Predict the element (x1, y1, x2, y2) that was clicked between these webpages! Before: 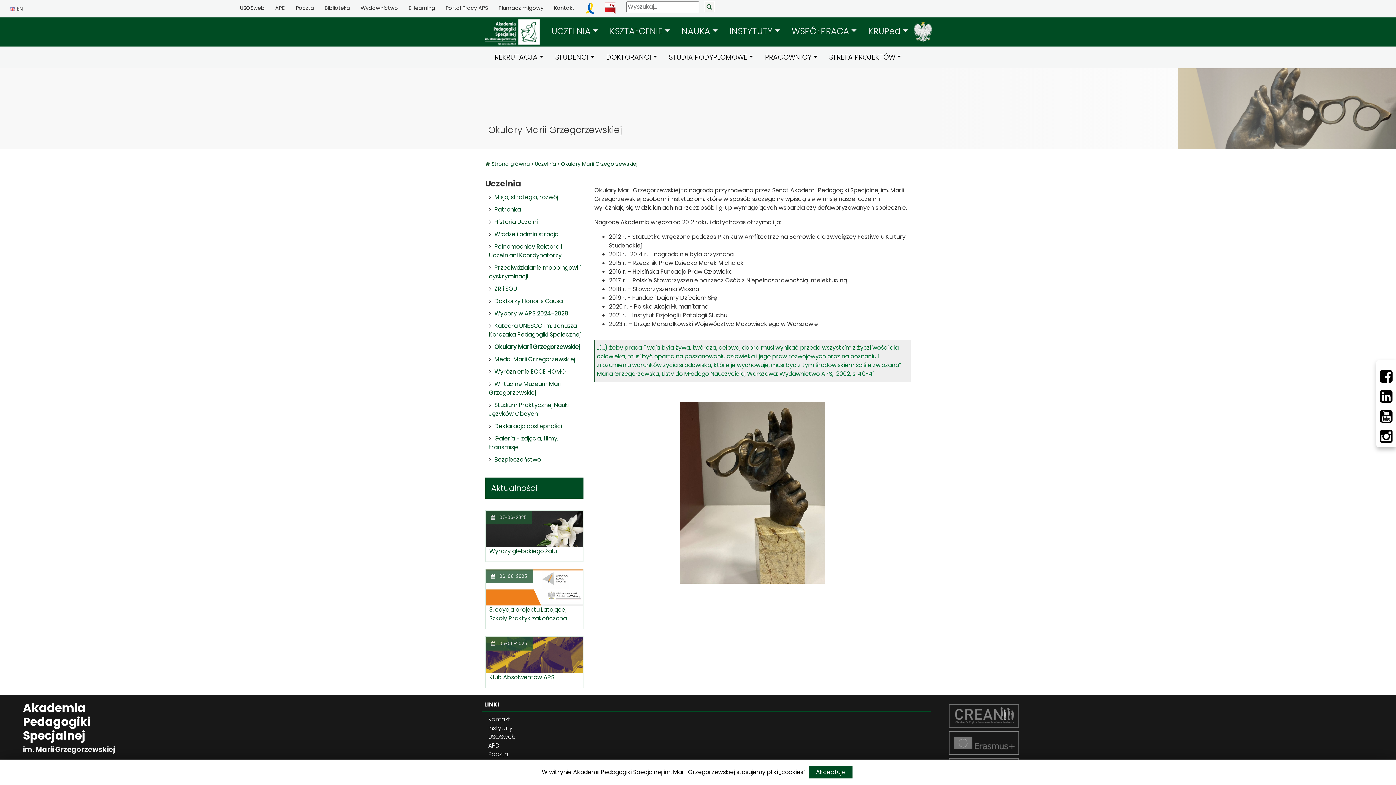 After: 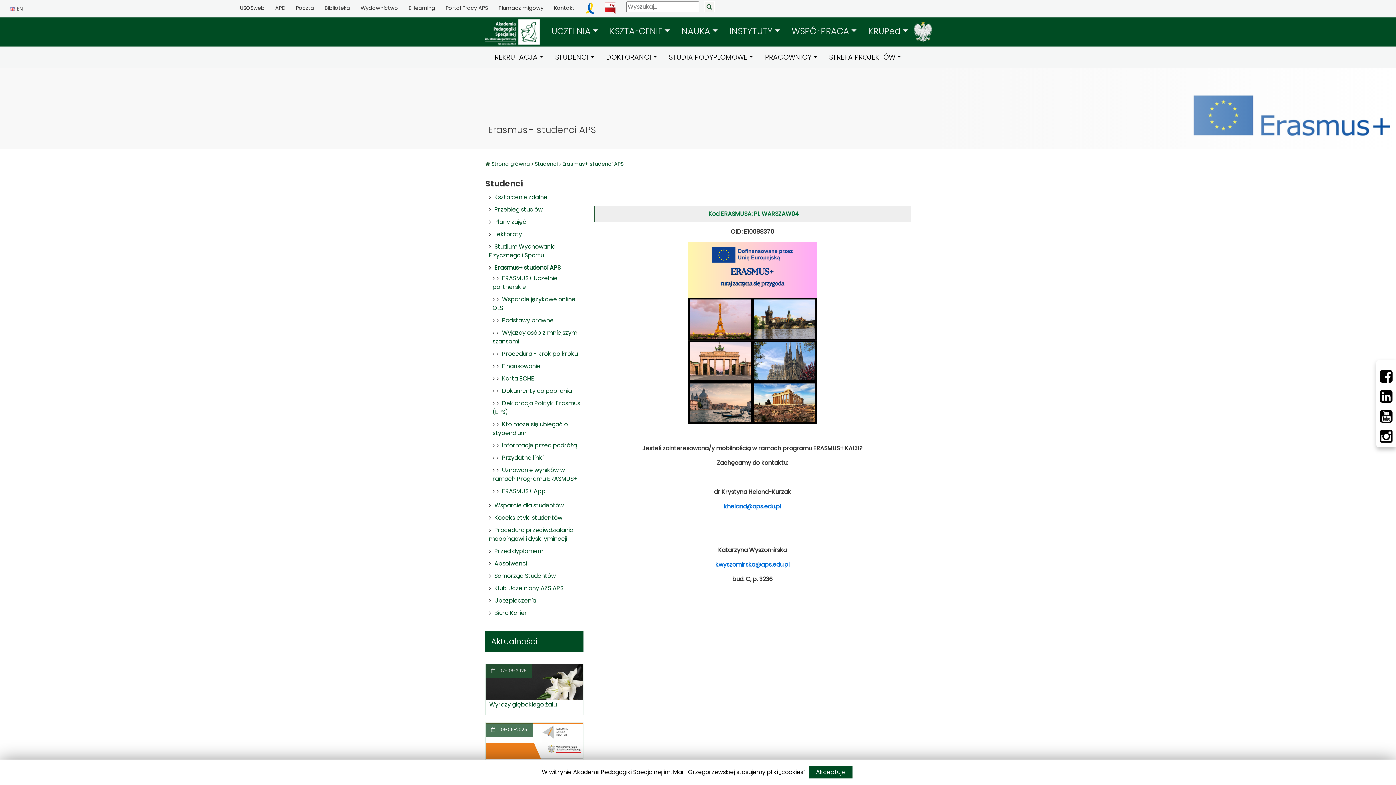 Action: bbox: (948, 738, 1020, 747)